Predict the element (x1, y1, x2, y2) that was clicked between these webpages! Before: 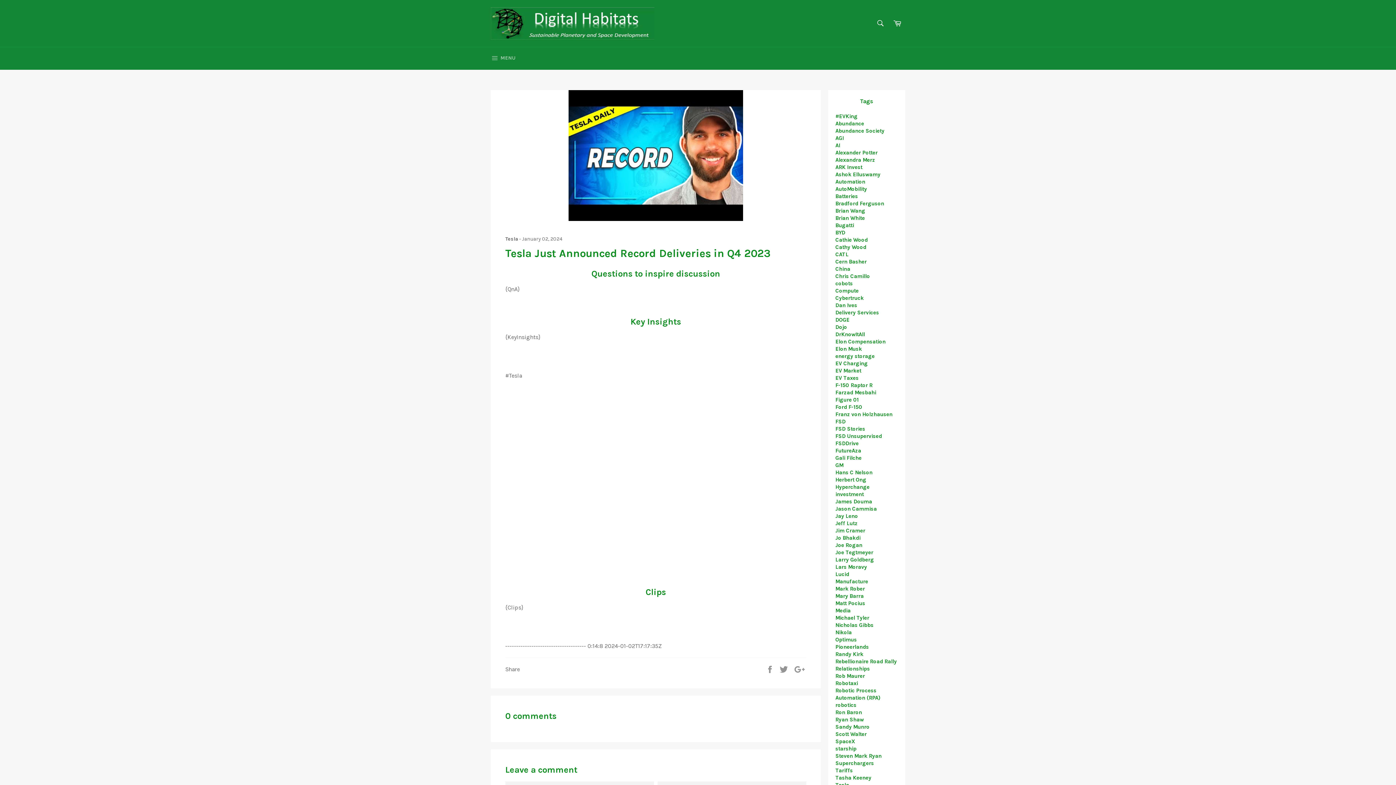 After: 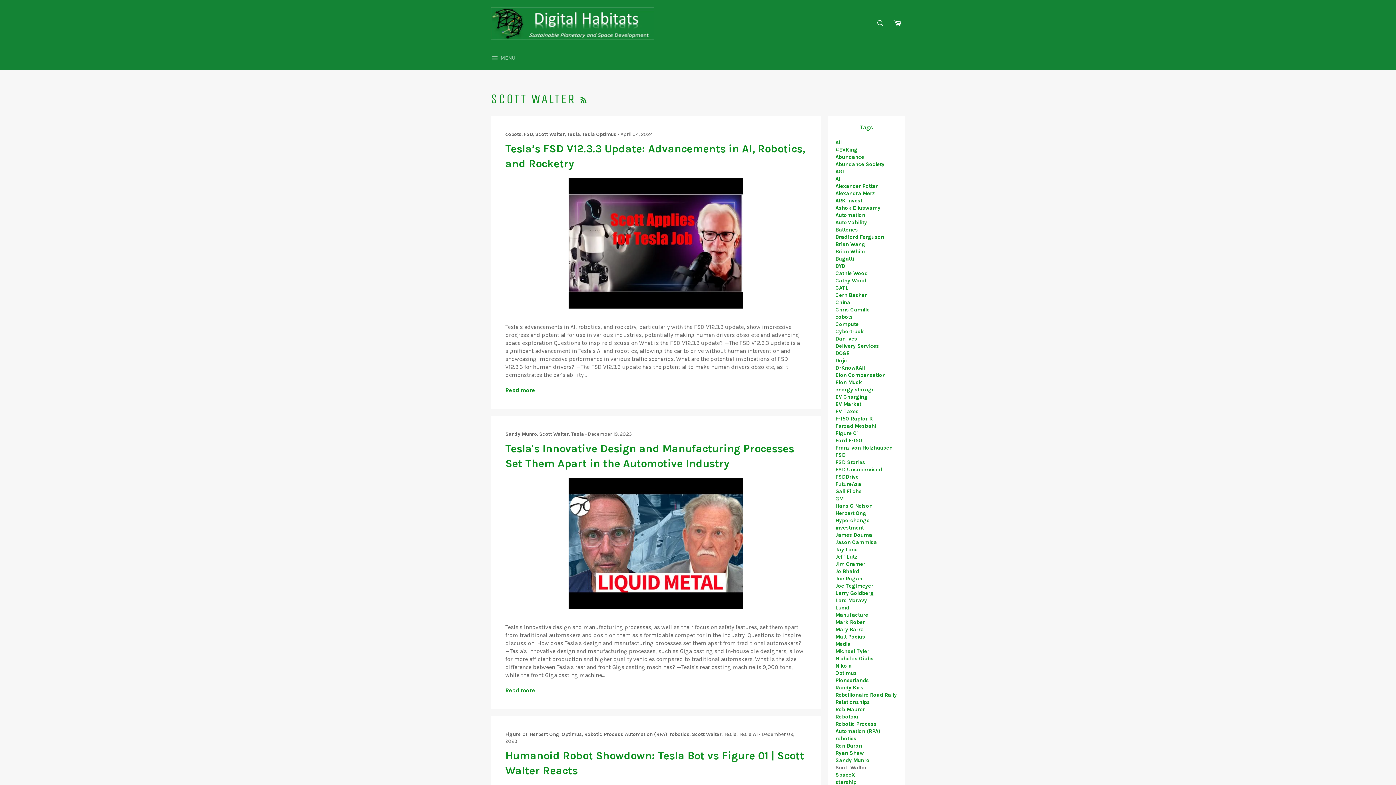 Action: label: Scott Walter bbox: (835, 731, 866, 737)